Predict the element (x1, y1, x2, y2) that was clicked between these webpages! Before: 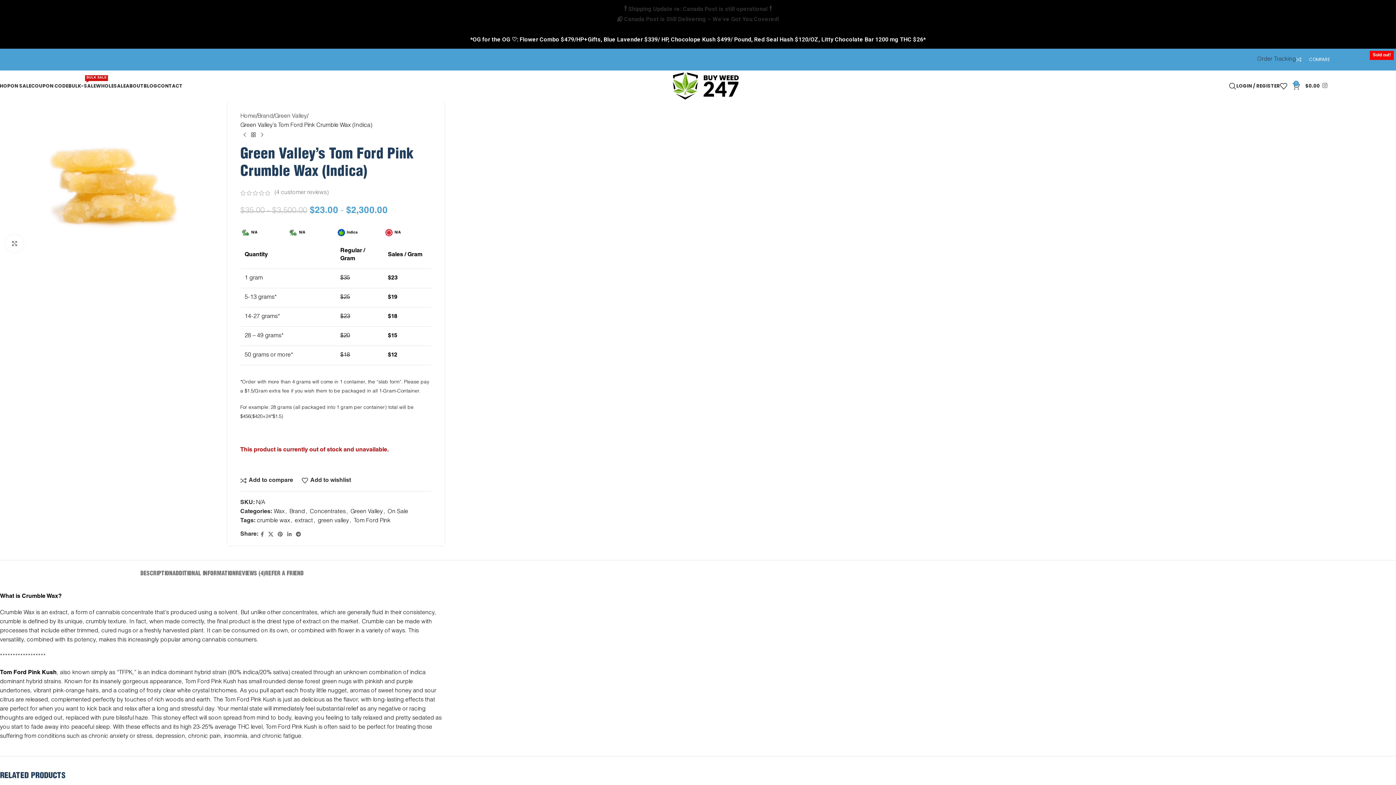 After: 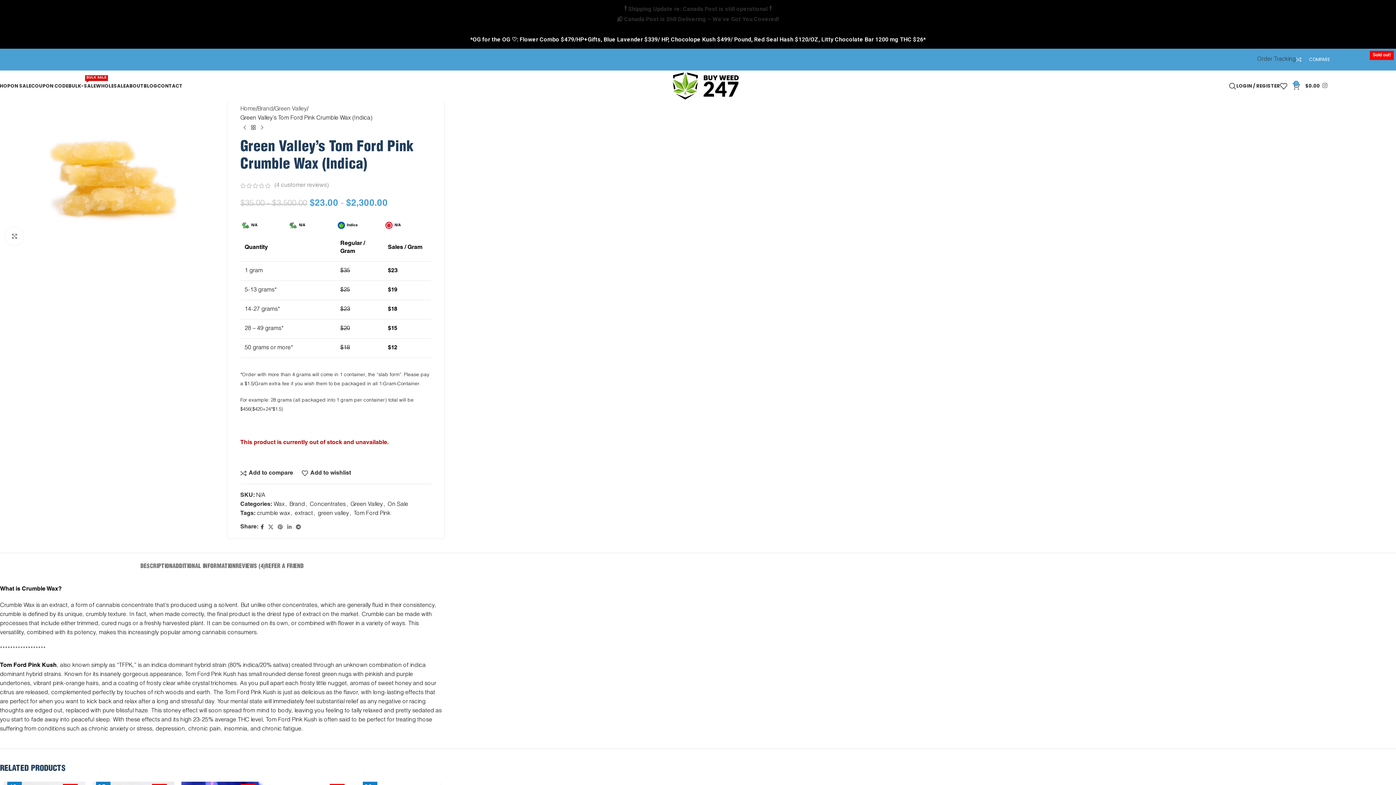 Action: label: Facebook social link bbox: (258, 529, 266, 540)